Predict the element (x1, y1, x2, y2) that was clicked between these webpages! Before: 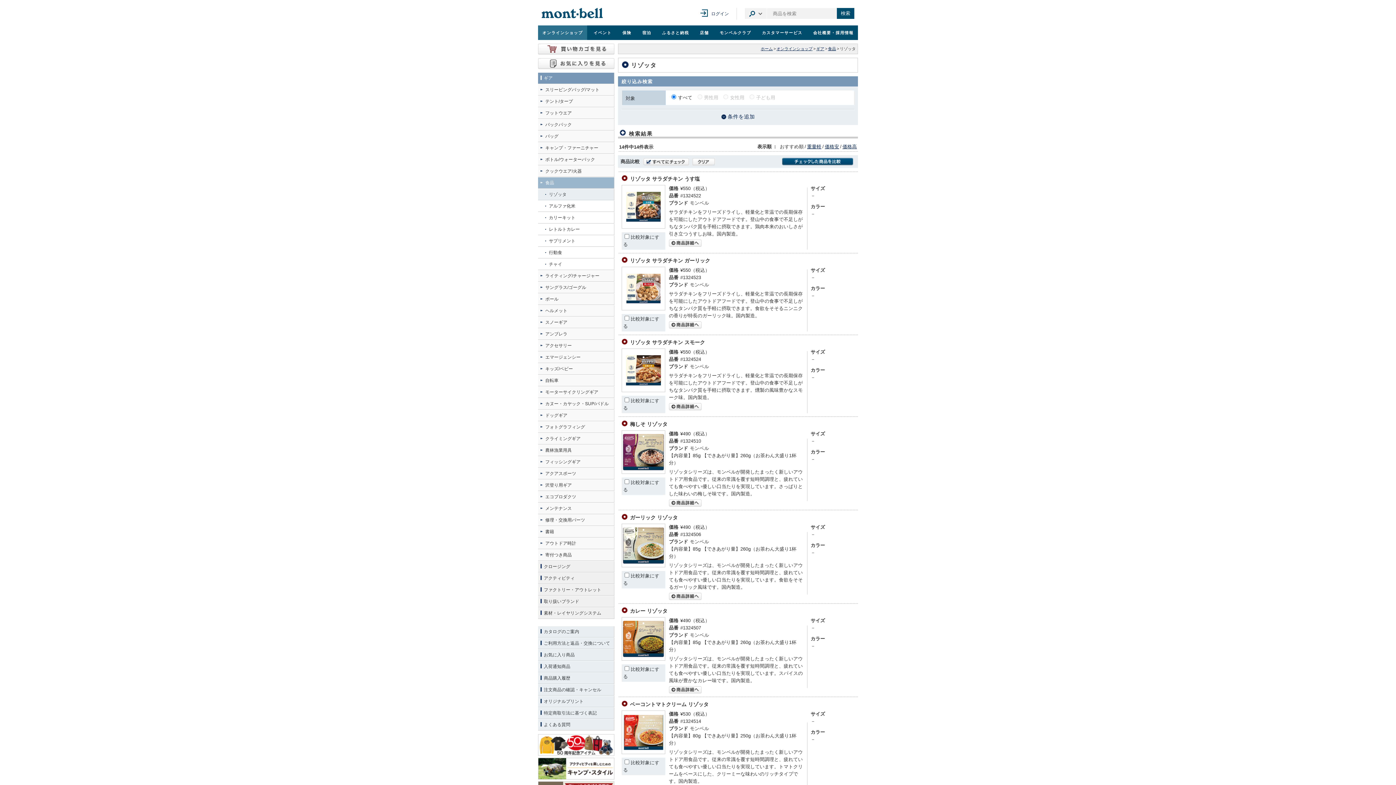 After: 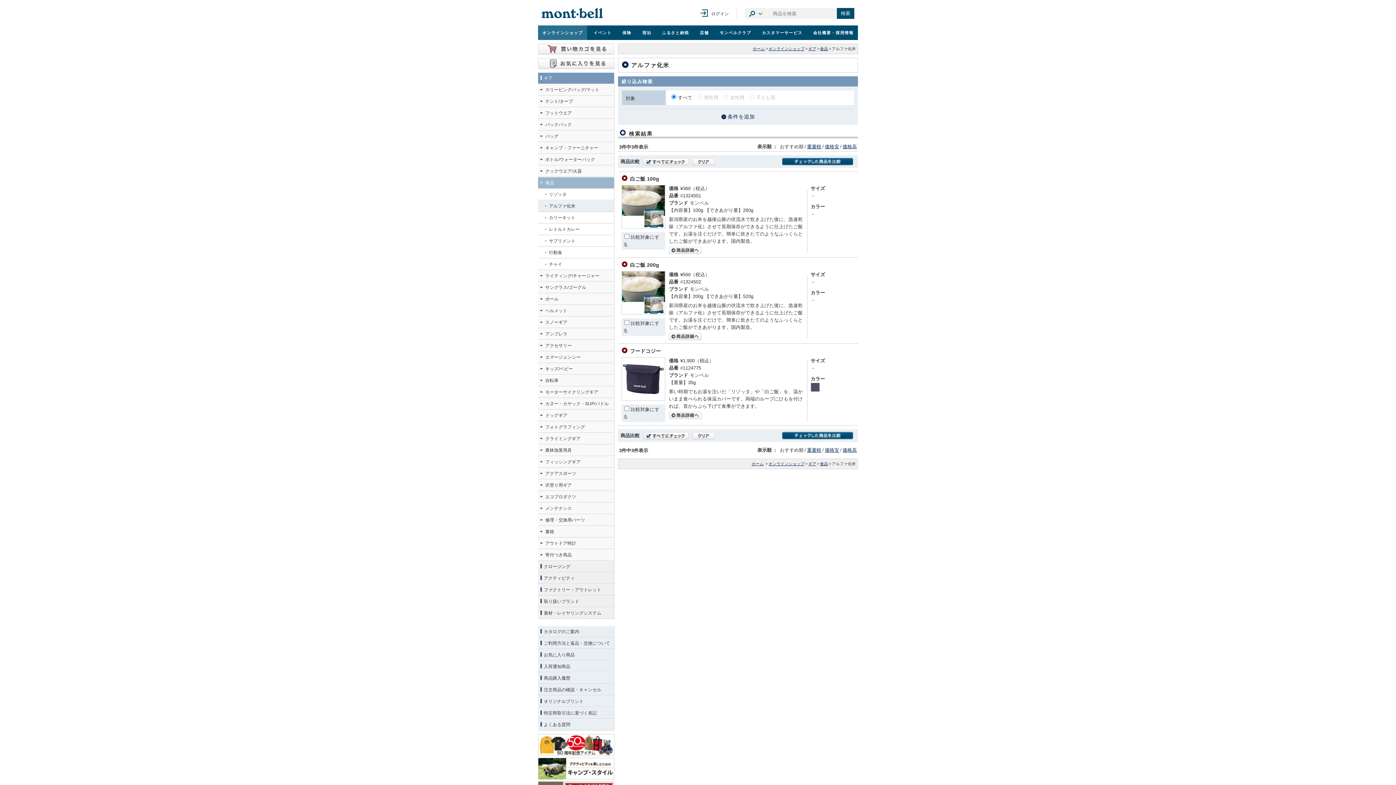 Action: bbox: (538, 200, 614, 212) label: アルファ化米